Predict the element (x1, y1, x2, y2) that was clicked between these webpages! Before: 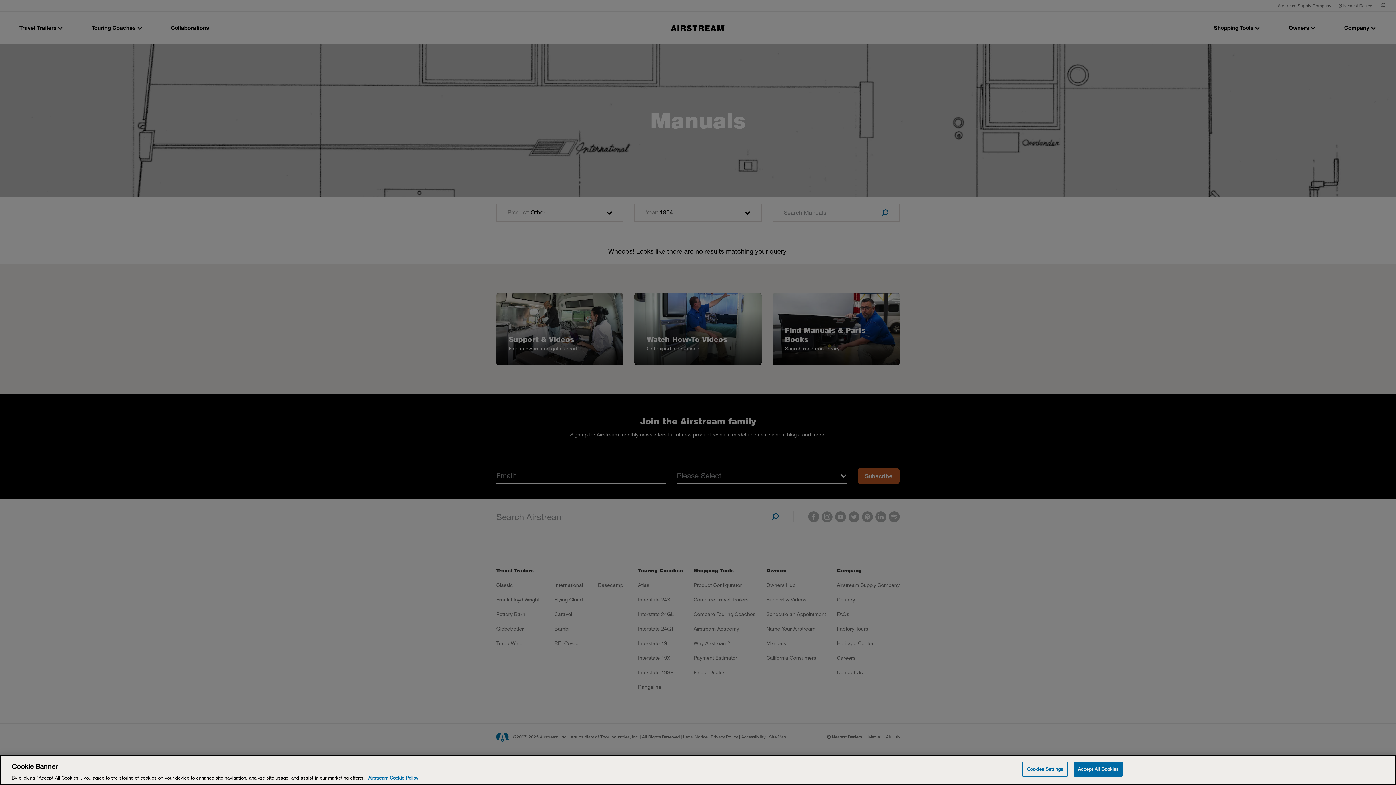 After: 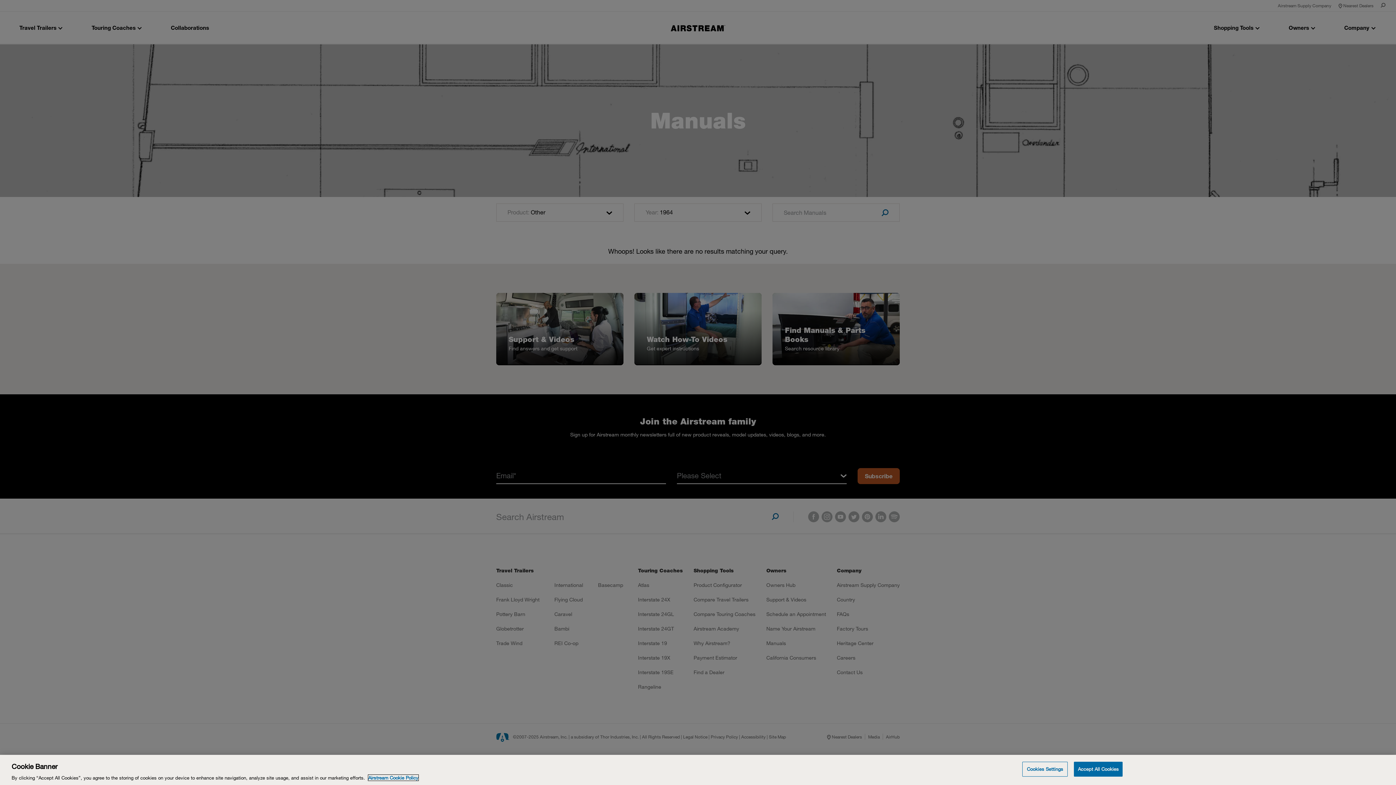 Action: label: THOR Industries Cookie Policy, opens in a new tab bbox: (368, 775, 418, 781)